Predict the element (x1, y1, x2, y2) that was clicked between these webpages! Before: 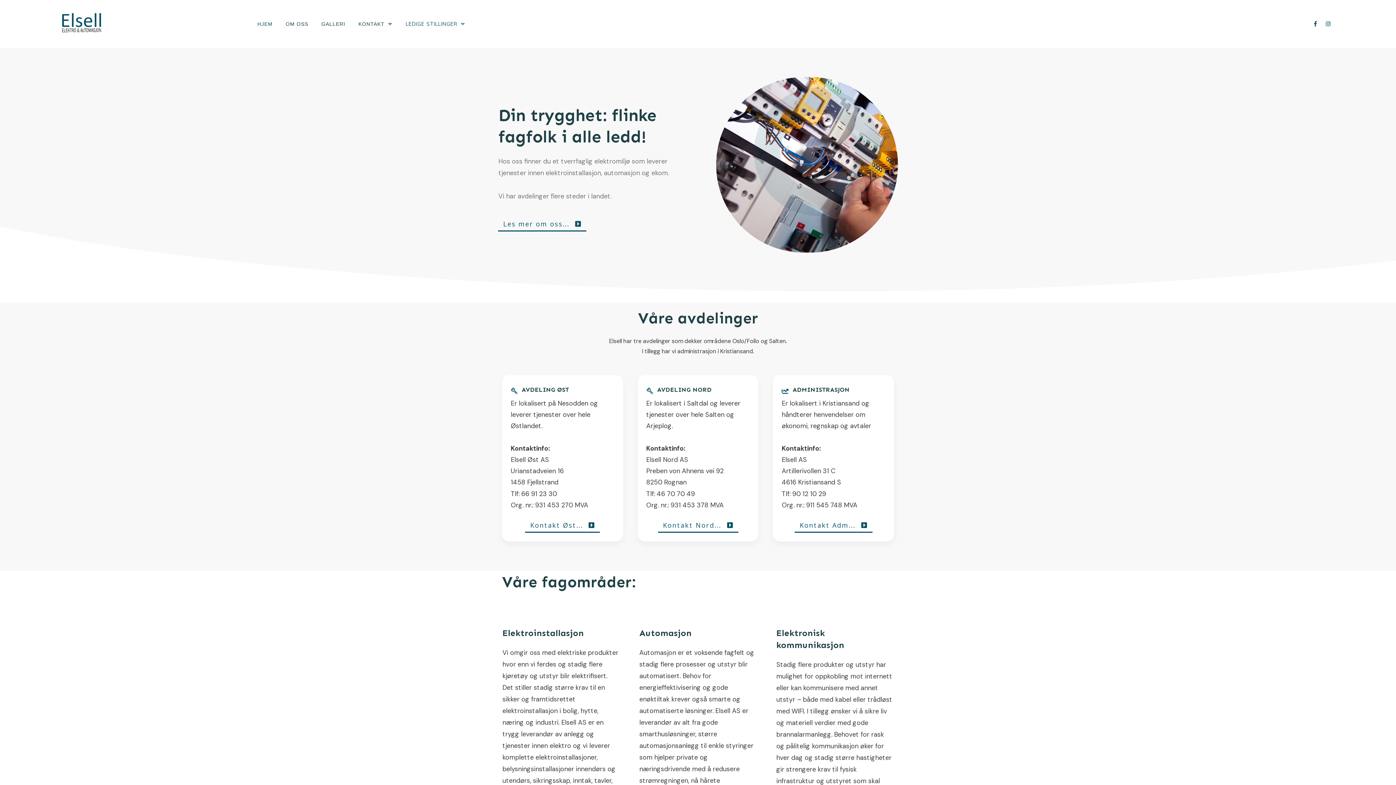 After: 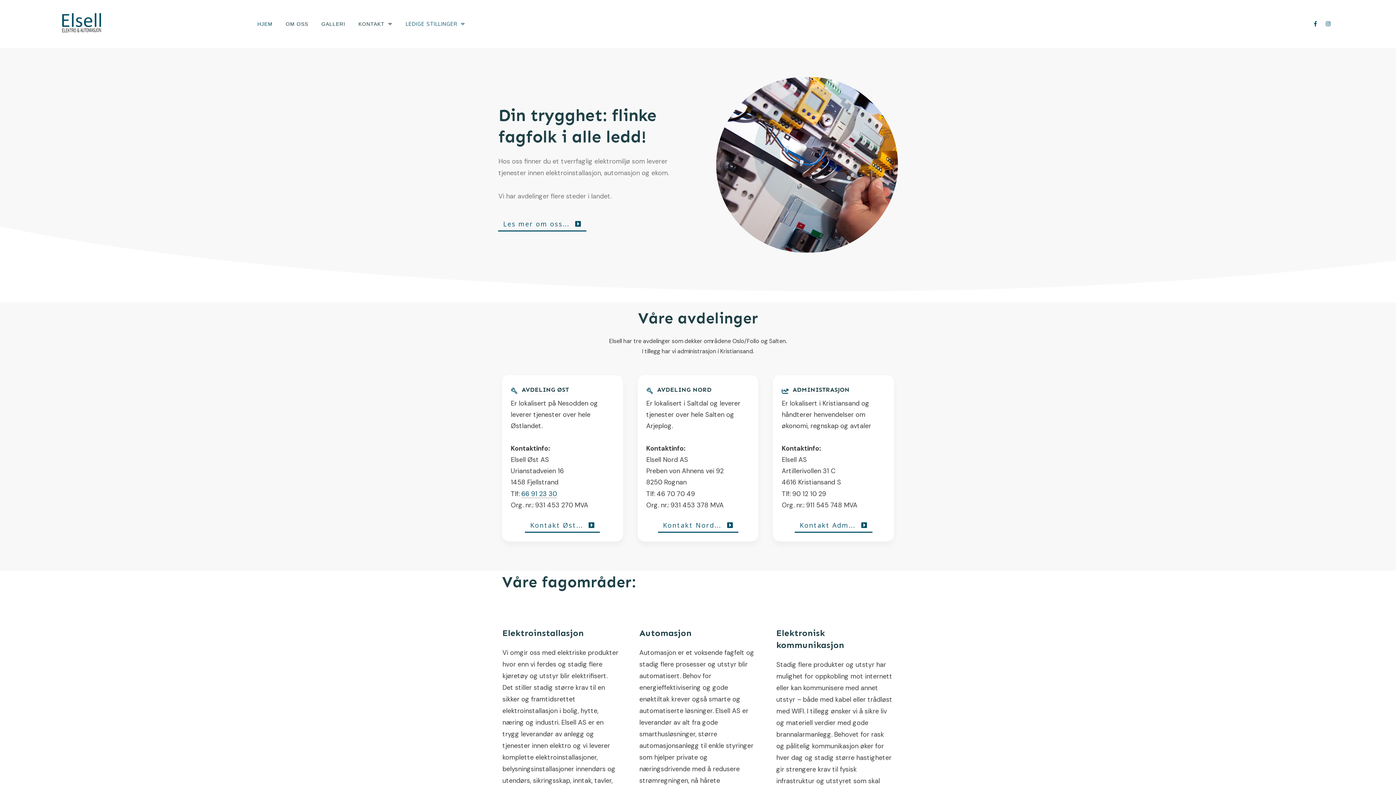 Action: label: 66 91 23 30 bbox: (521, 489, 557, 498)